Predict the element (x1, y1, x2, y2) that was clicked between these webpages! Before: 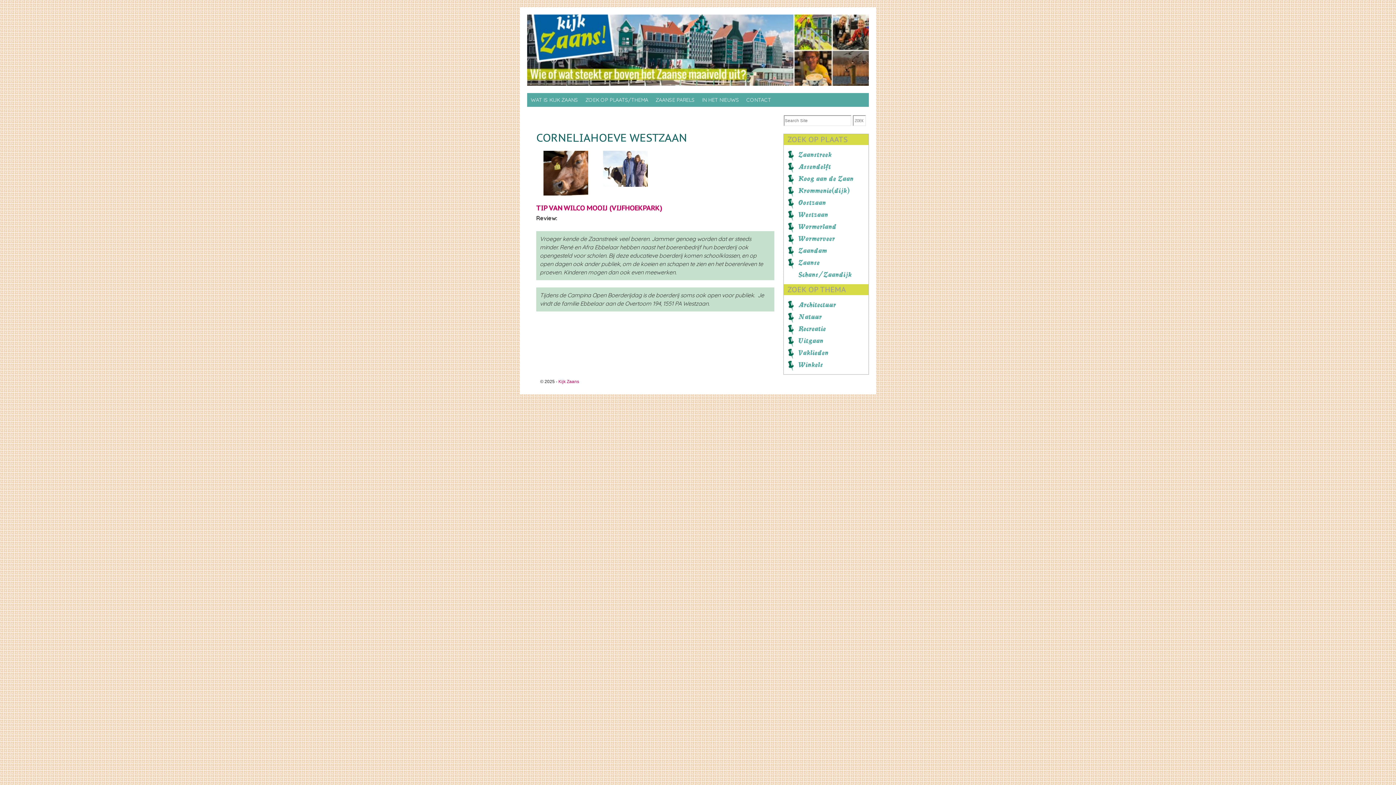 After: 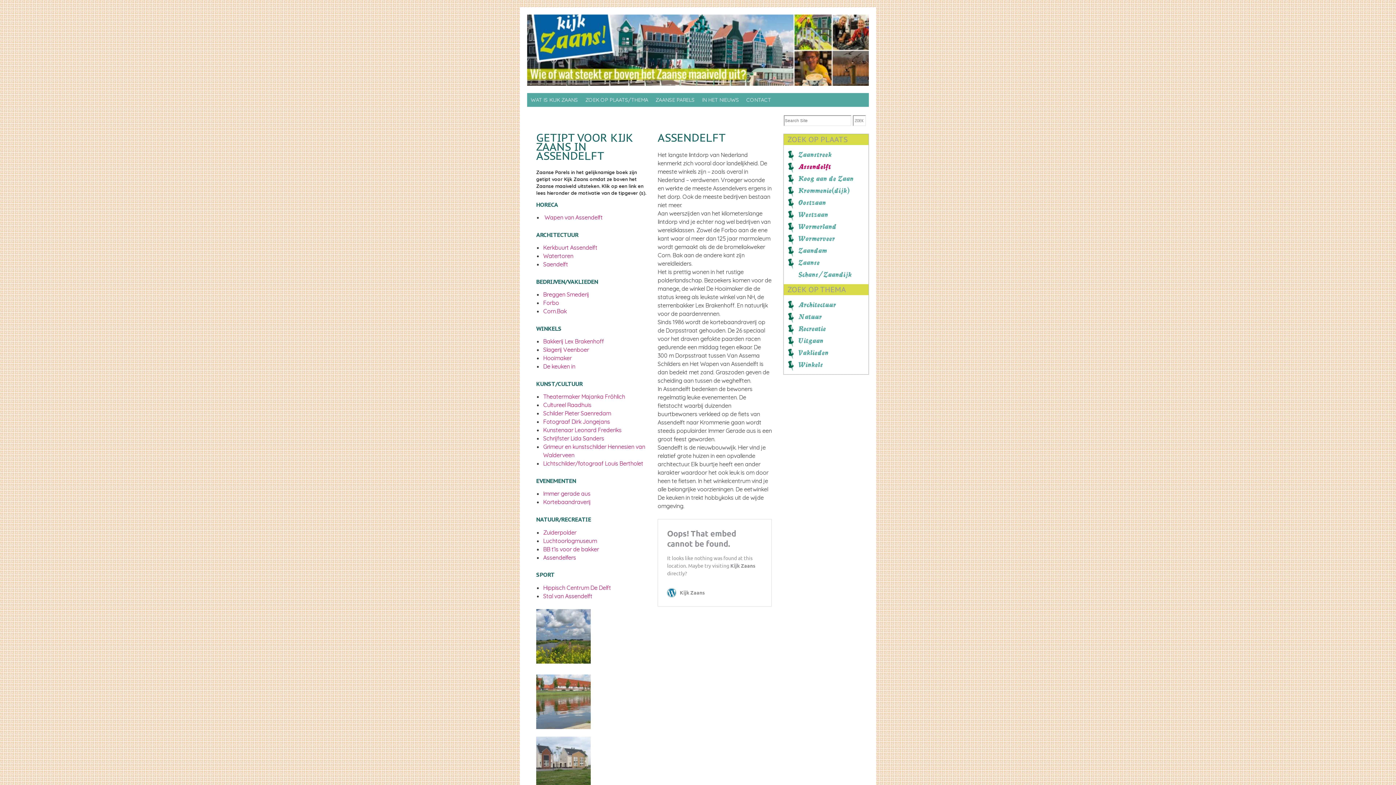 Action: label: Assendelft bbox: (798, 162, 831, 170)